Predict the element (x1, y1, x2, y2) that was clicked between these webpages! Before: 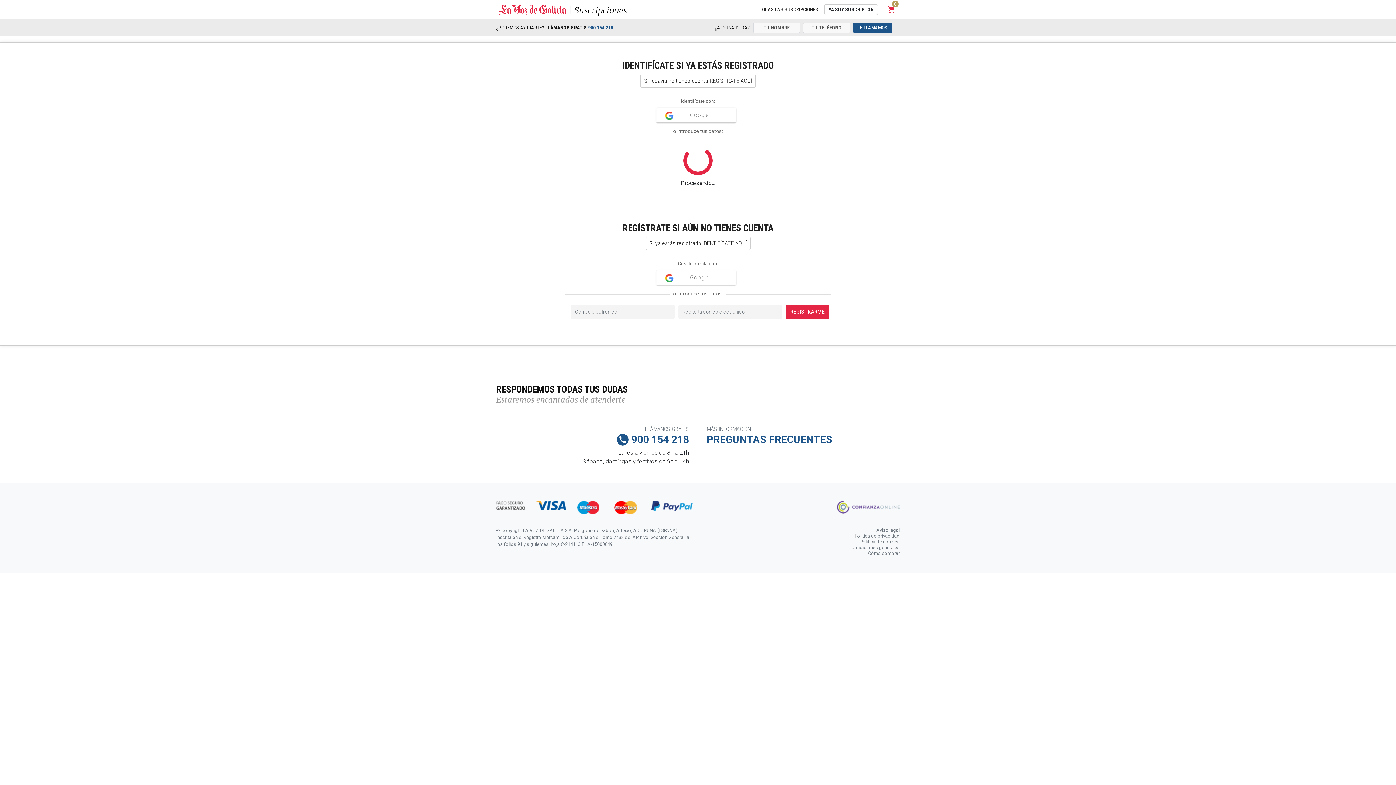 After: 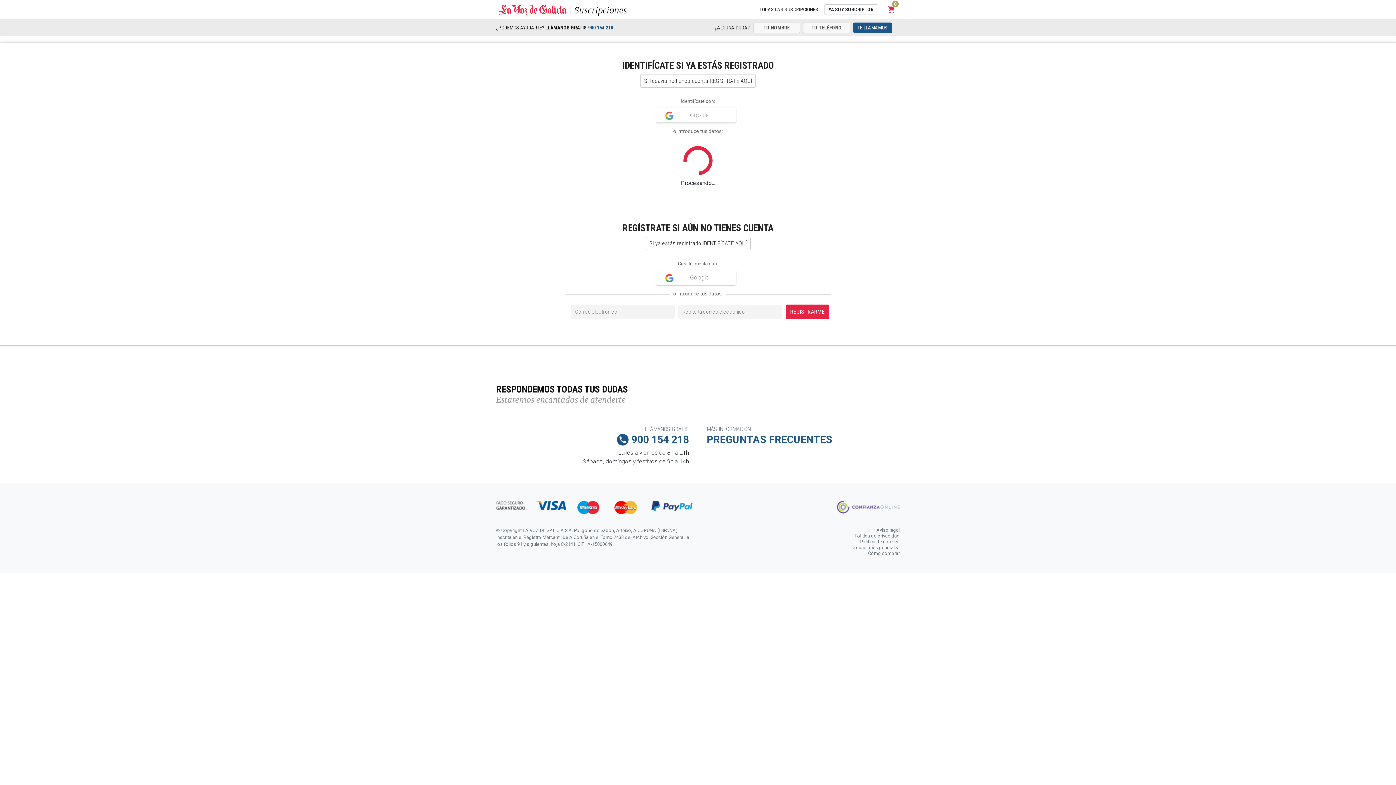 Action: label: Google bbox: (656, 107, 736, 122)